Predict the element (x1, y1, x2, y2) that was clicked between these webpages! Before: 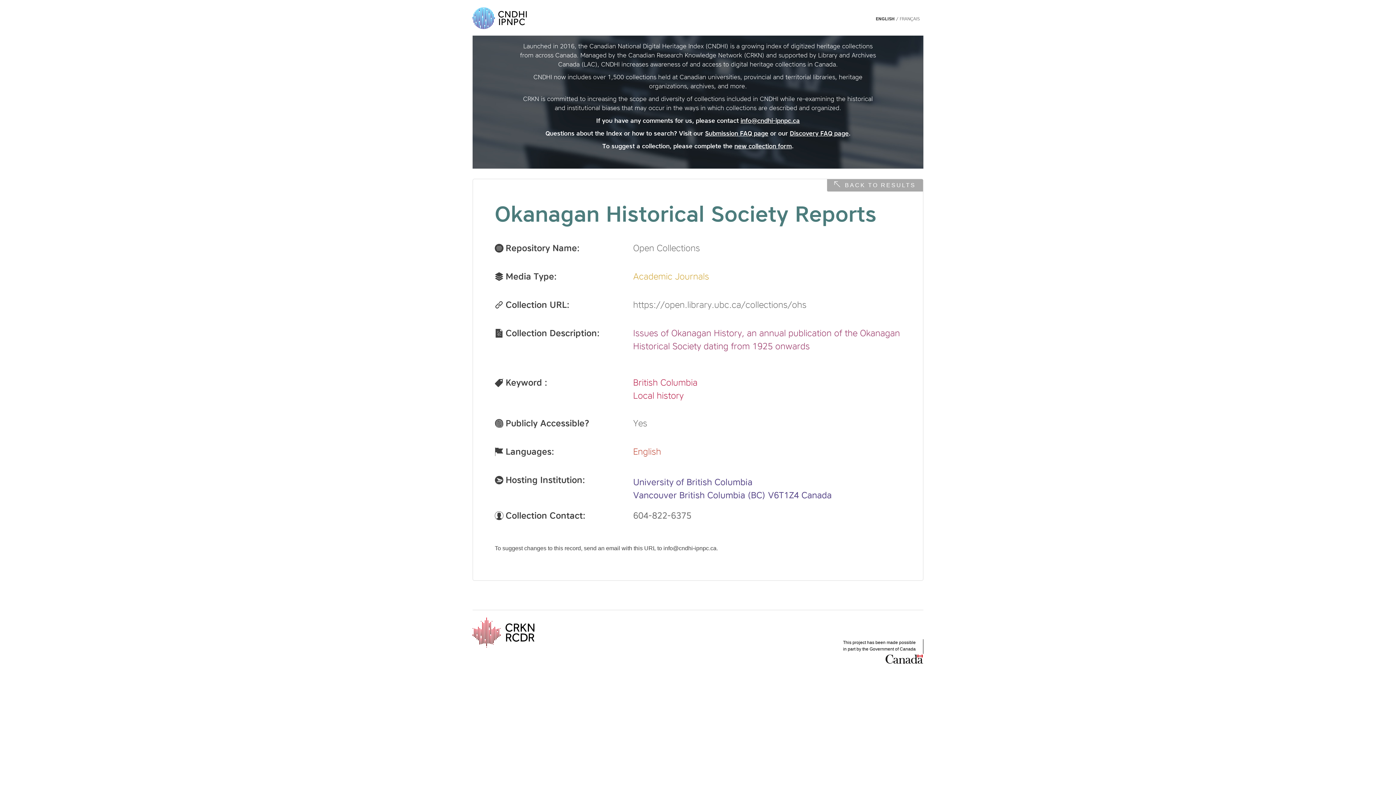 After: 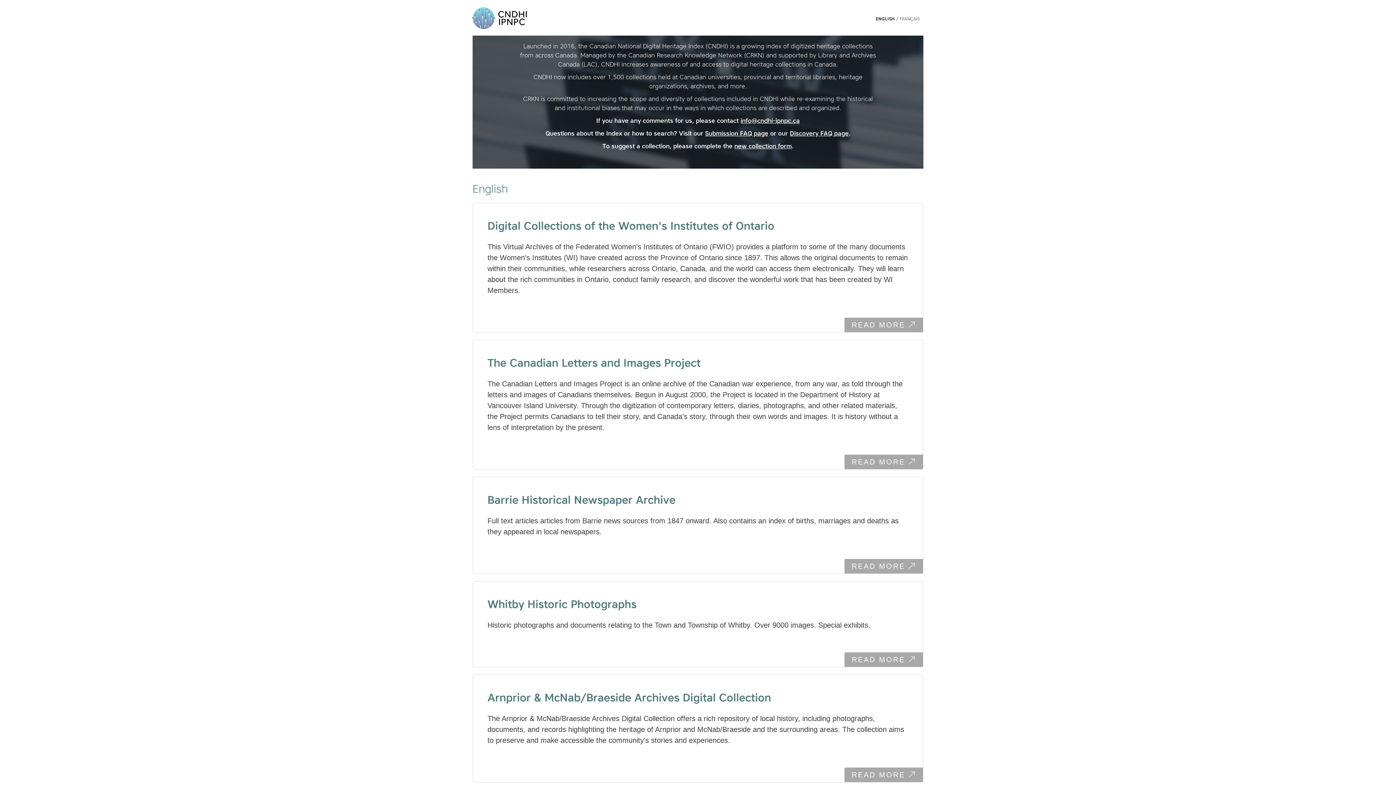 Action: bbox: (633, 446, 661, 457) label: English